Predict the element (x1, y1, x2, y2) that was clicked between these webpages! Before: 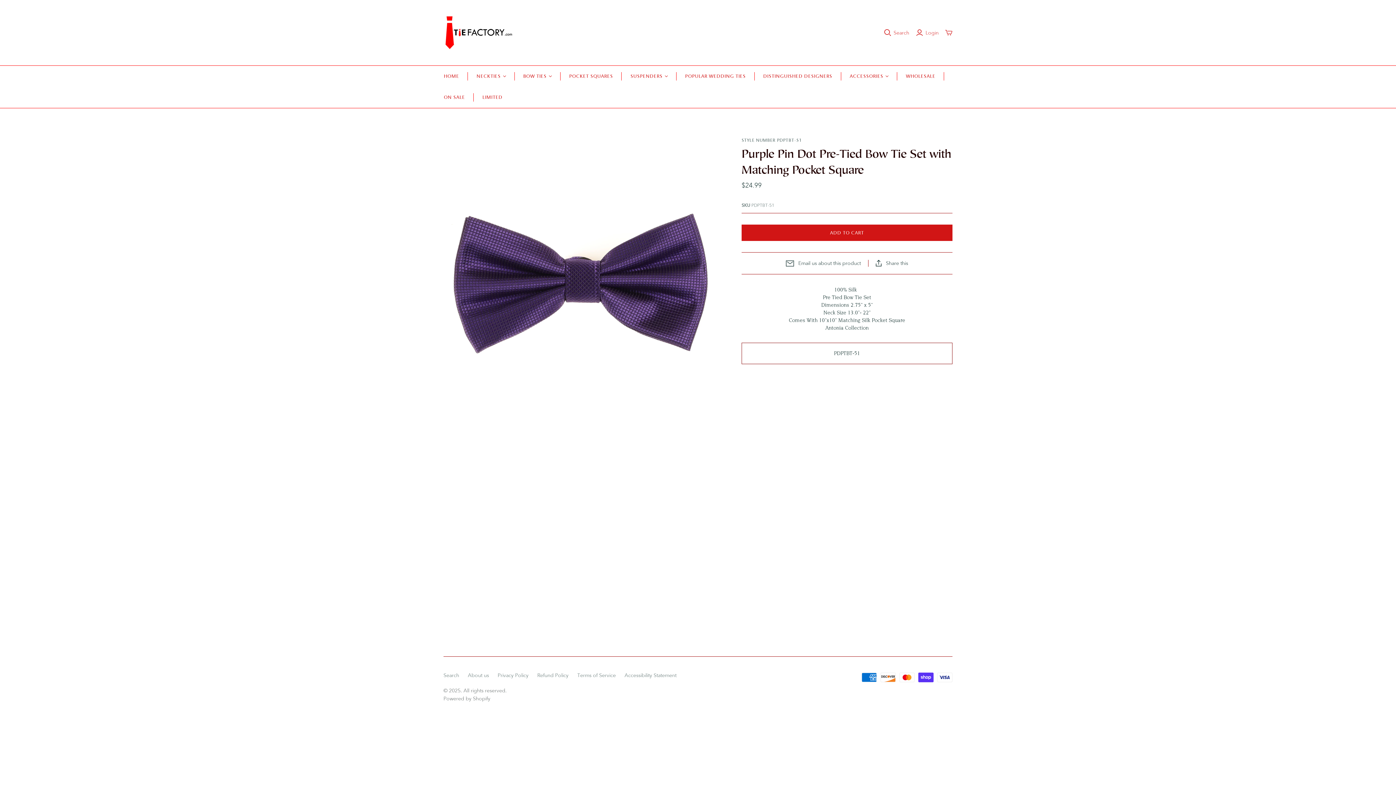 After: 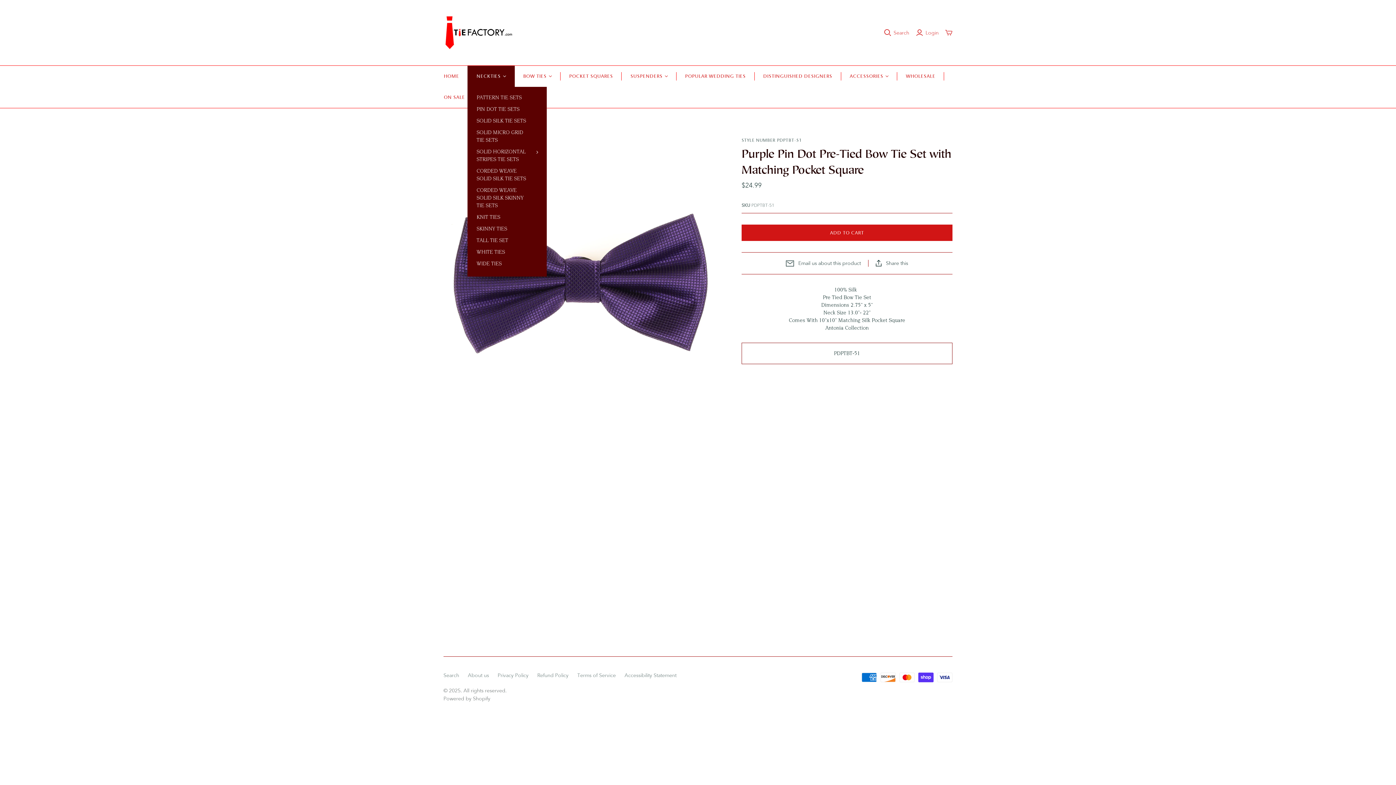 Action: label: NECKTIES bbox: (468, 65, 514, 86)